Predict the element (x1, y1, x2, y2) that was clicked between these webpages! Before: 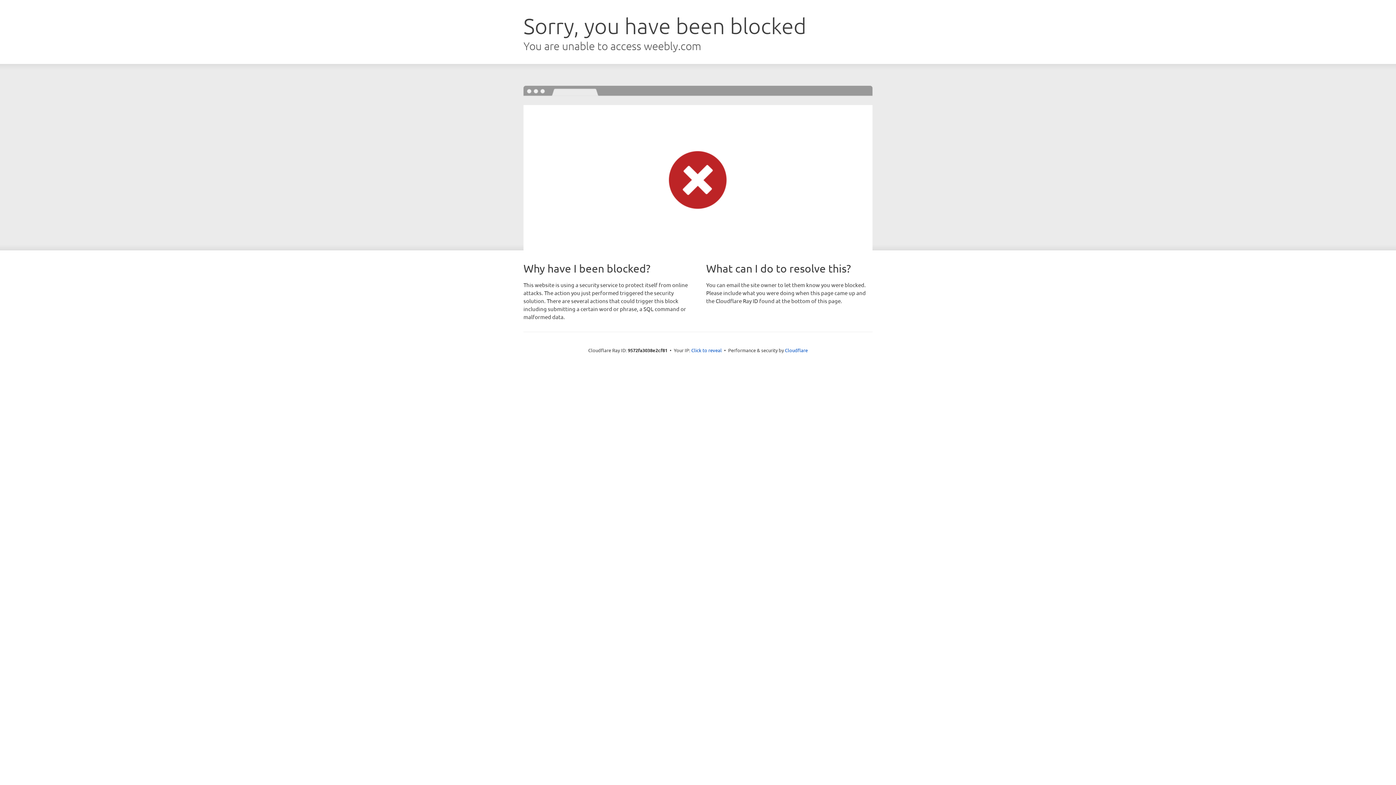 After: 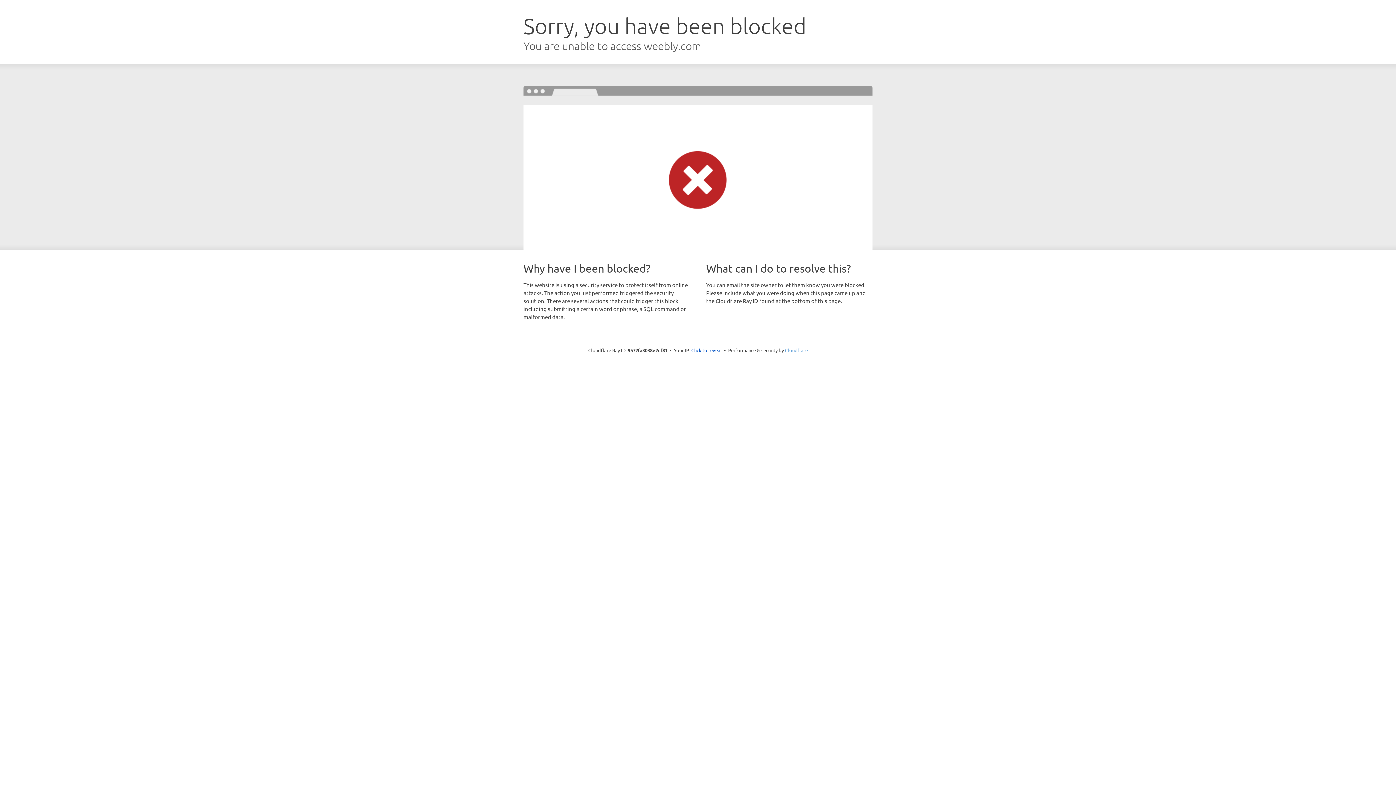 Action: bbox: (785, 347, 808, 353) label: Cloudflare